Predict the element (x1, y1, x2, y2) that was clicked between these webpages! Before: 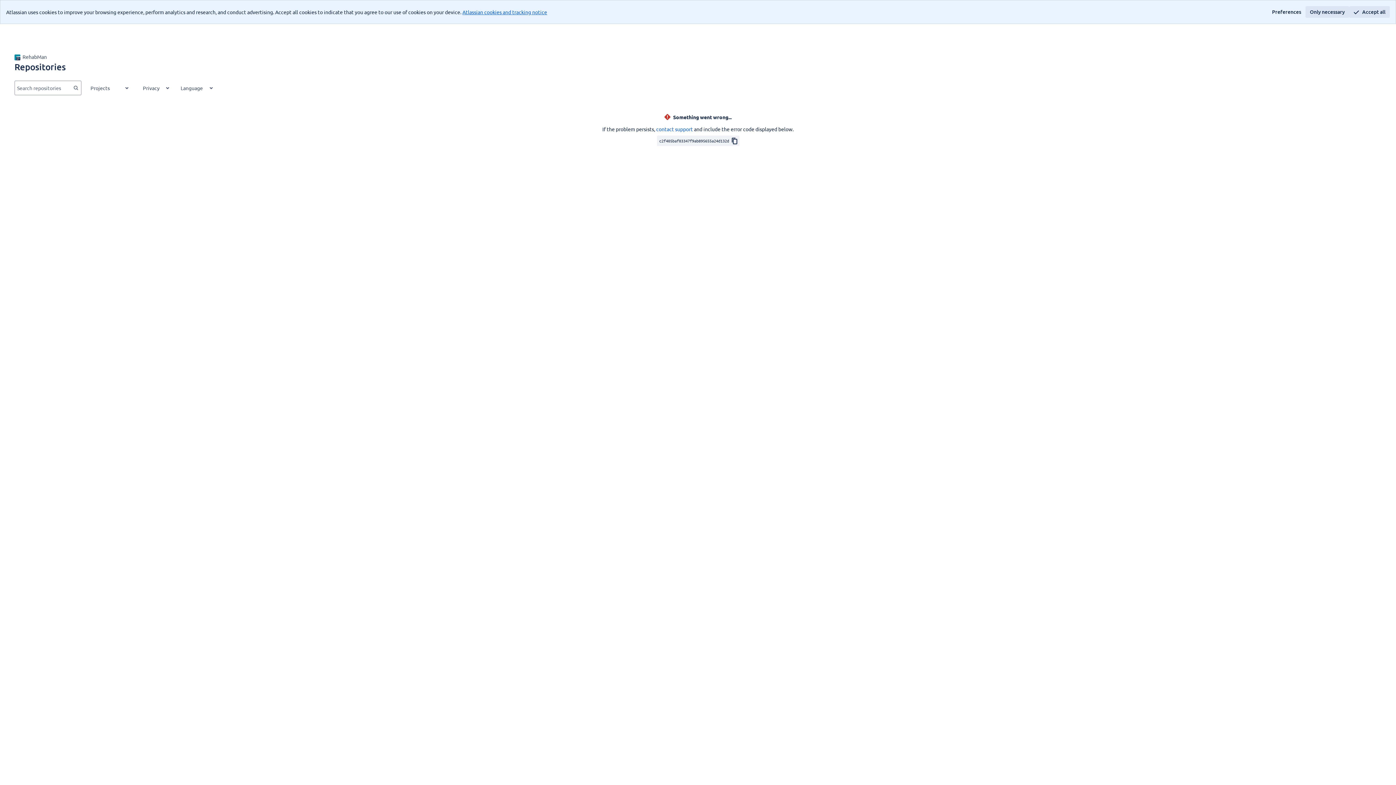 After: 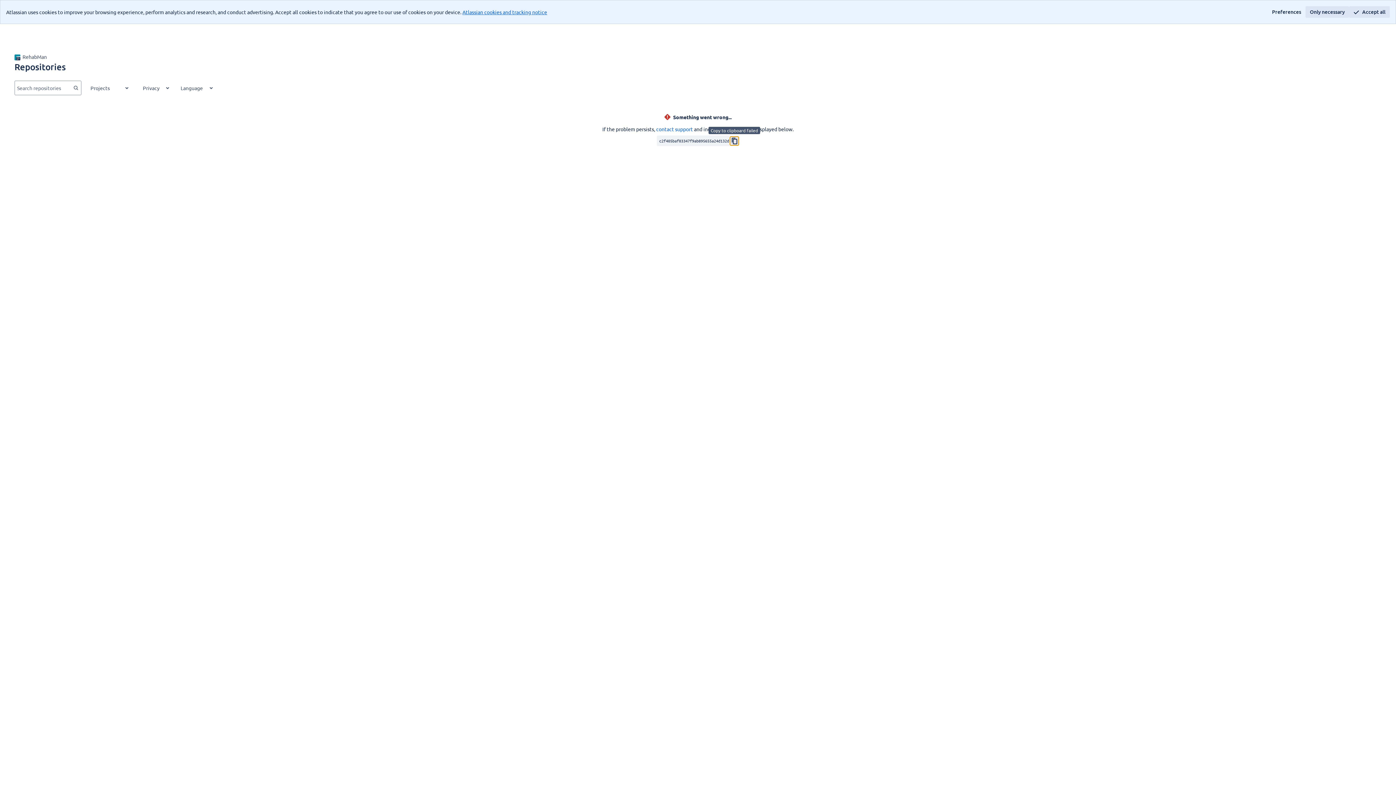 Action: label: Copy bbox: (730, 137, 738, 144)